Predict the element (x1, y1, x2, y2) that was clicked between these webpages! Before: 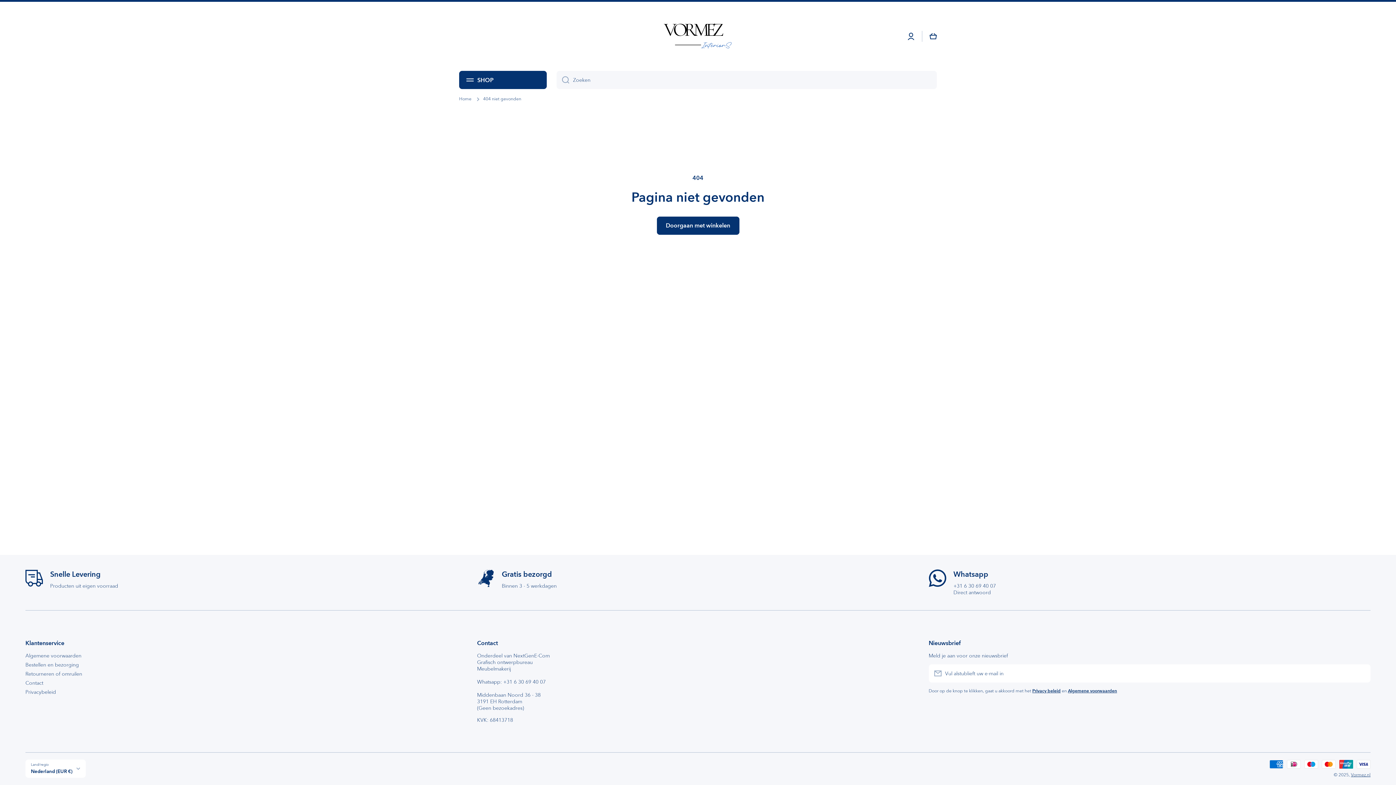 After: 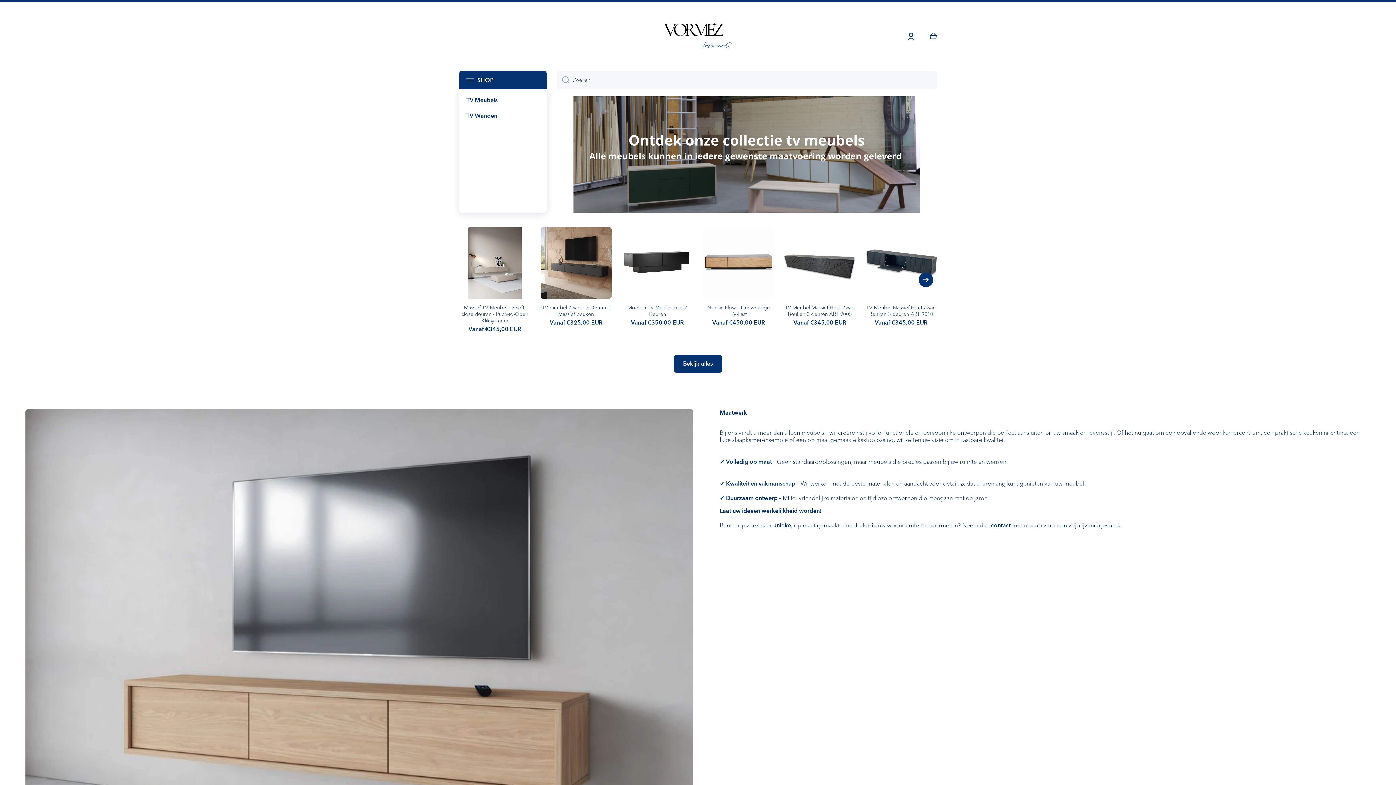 Action: label: Vormez.nl bbox: (1351, 772, 1370, 778)